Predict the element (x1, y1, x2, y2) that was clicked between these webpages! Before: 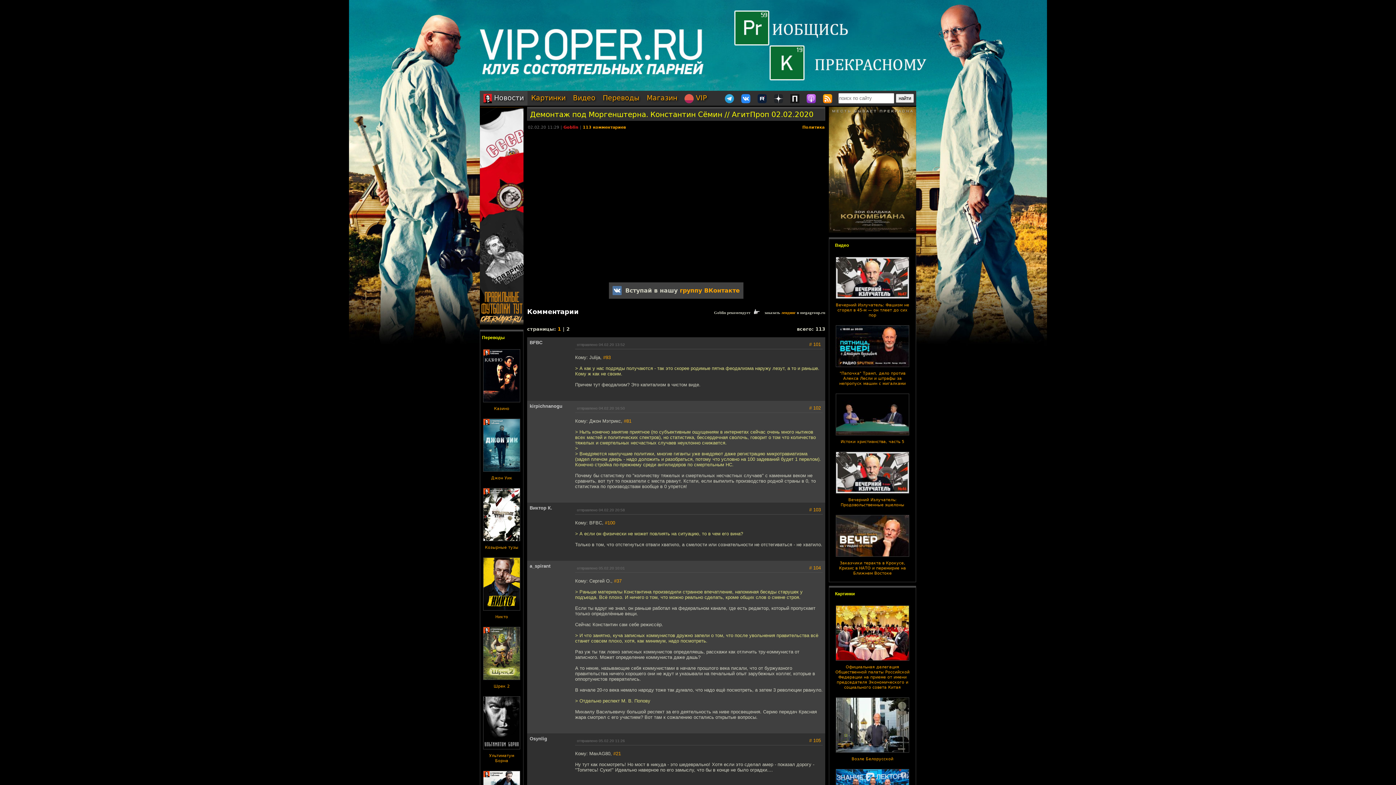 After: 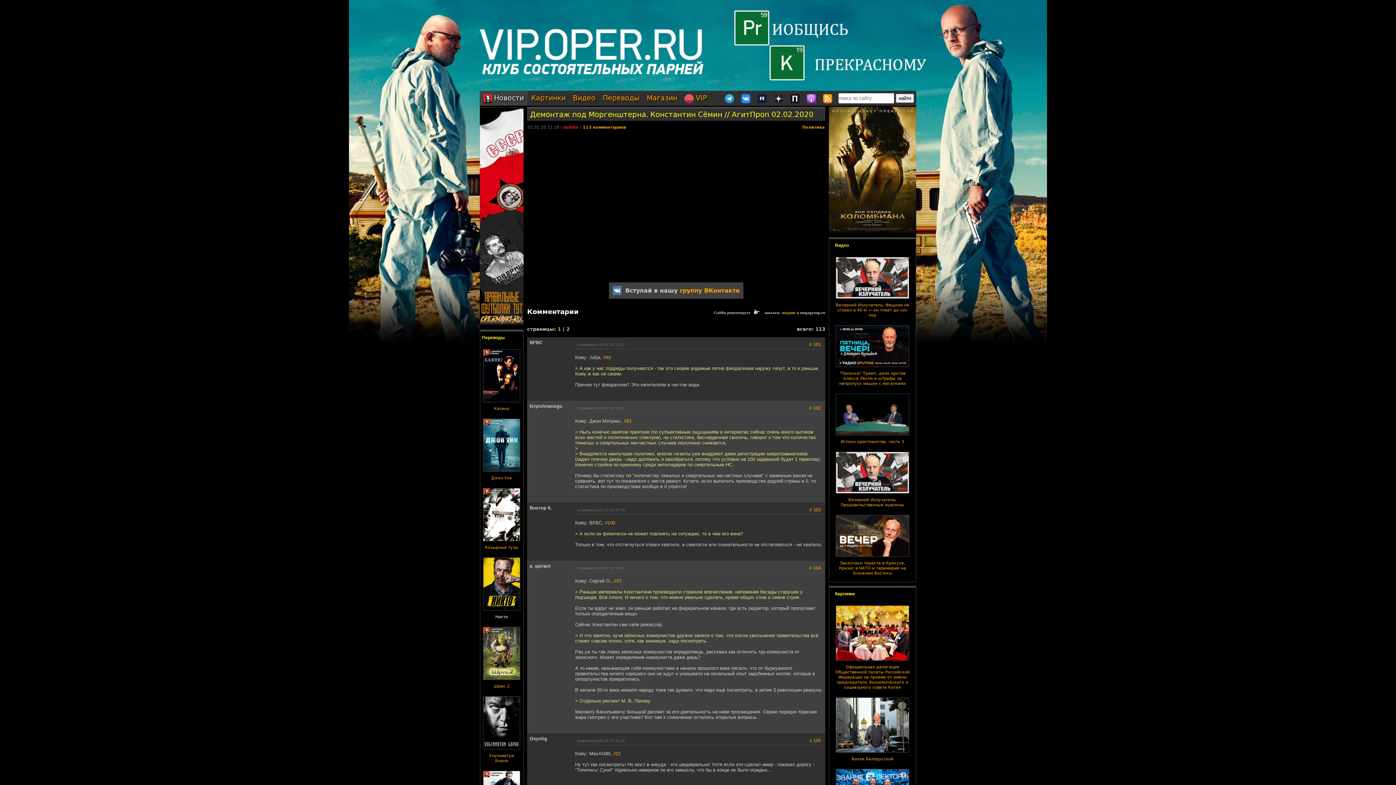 Action: bbox: (495, 614, 508, 619) label: Никто